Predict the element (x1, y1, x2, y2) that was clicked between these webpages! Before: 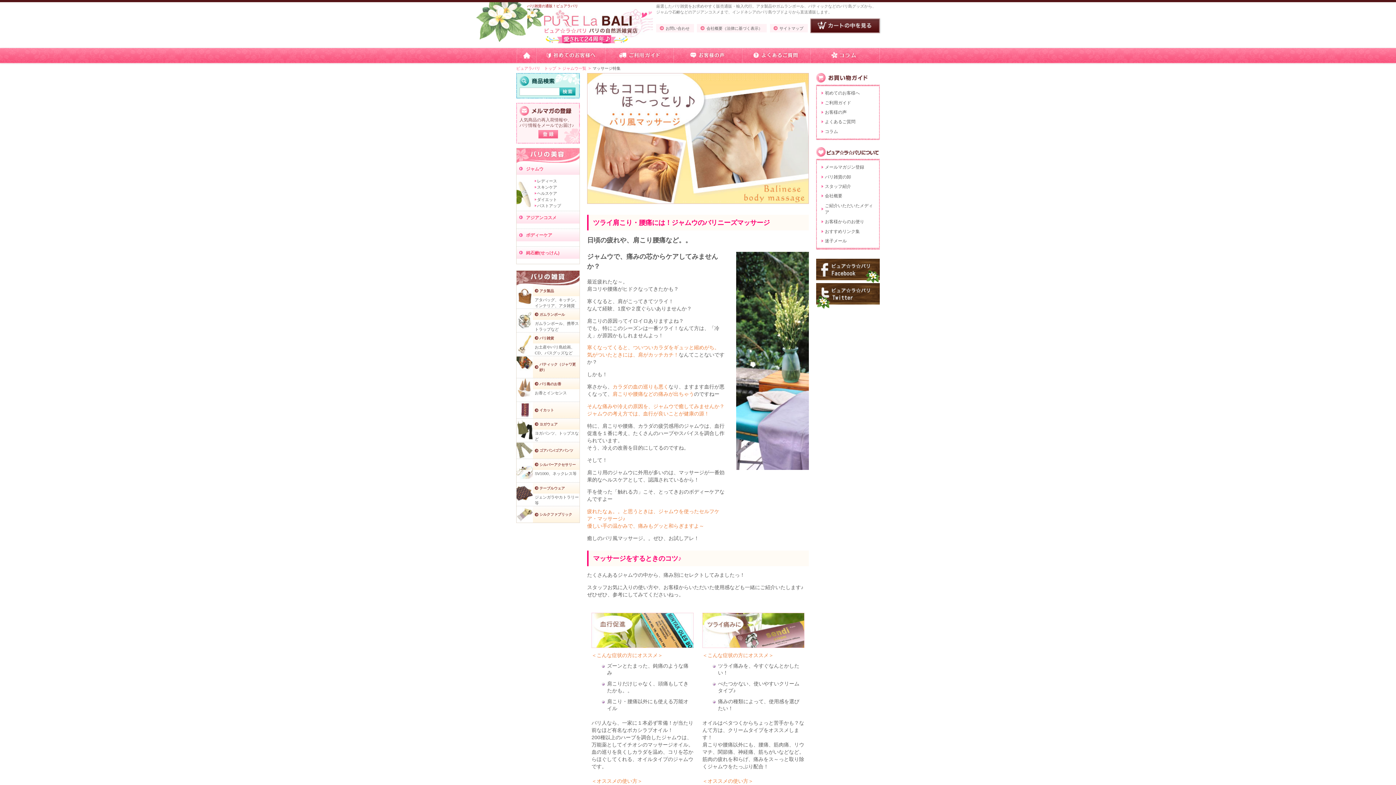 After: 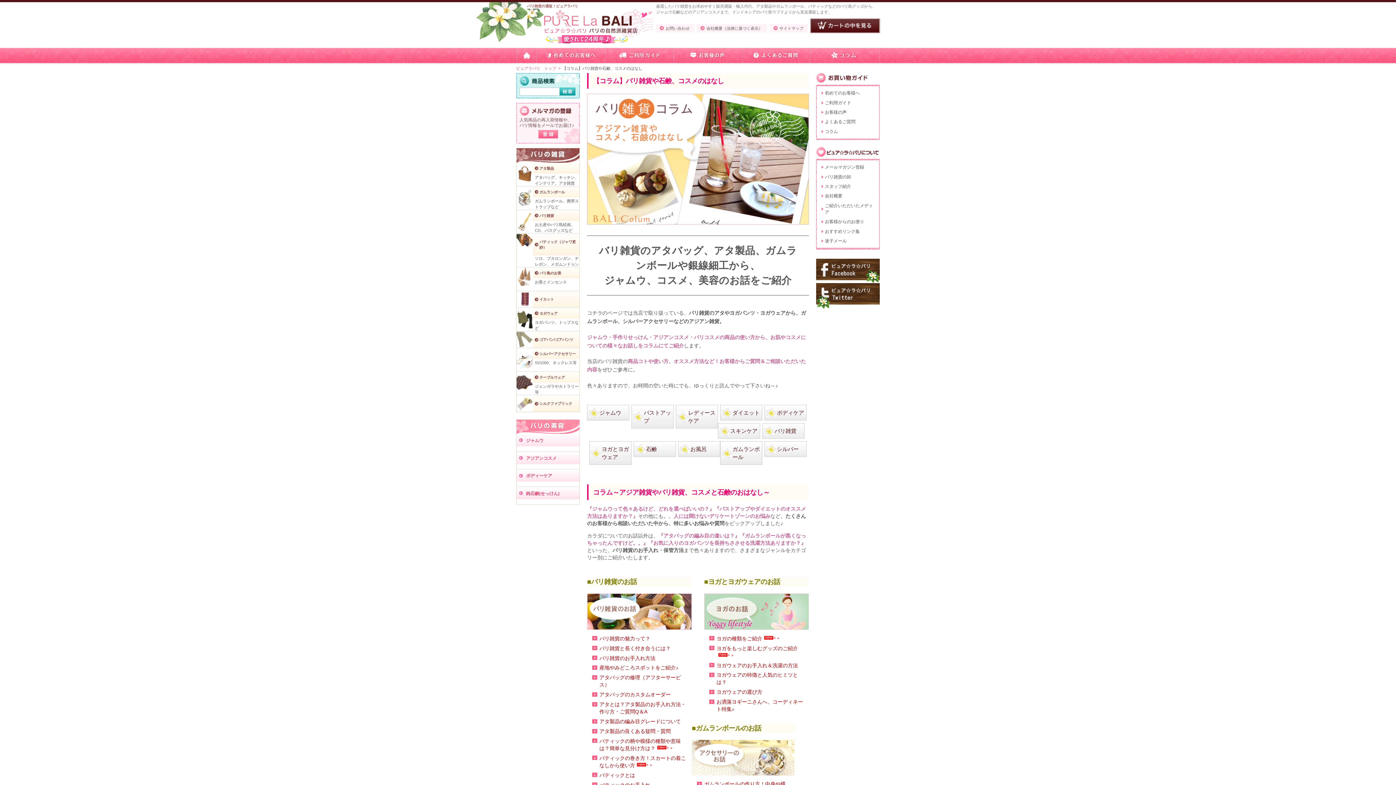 Action: bbox: (810, 47, 879, 63)